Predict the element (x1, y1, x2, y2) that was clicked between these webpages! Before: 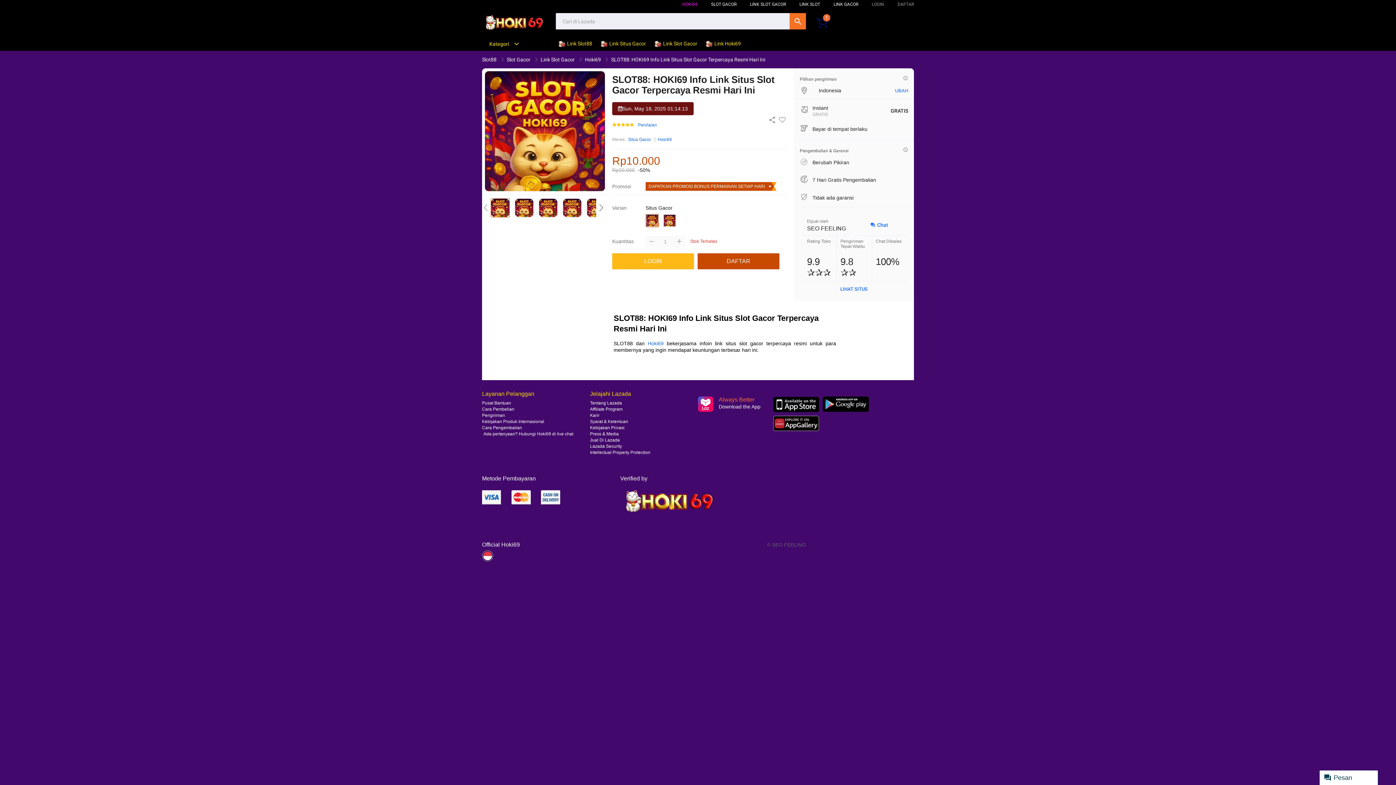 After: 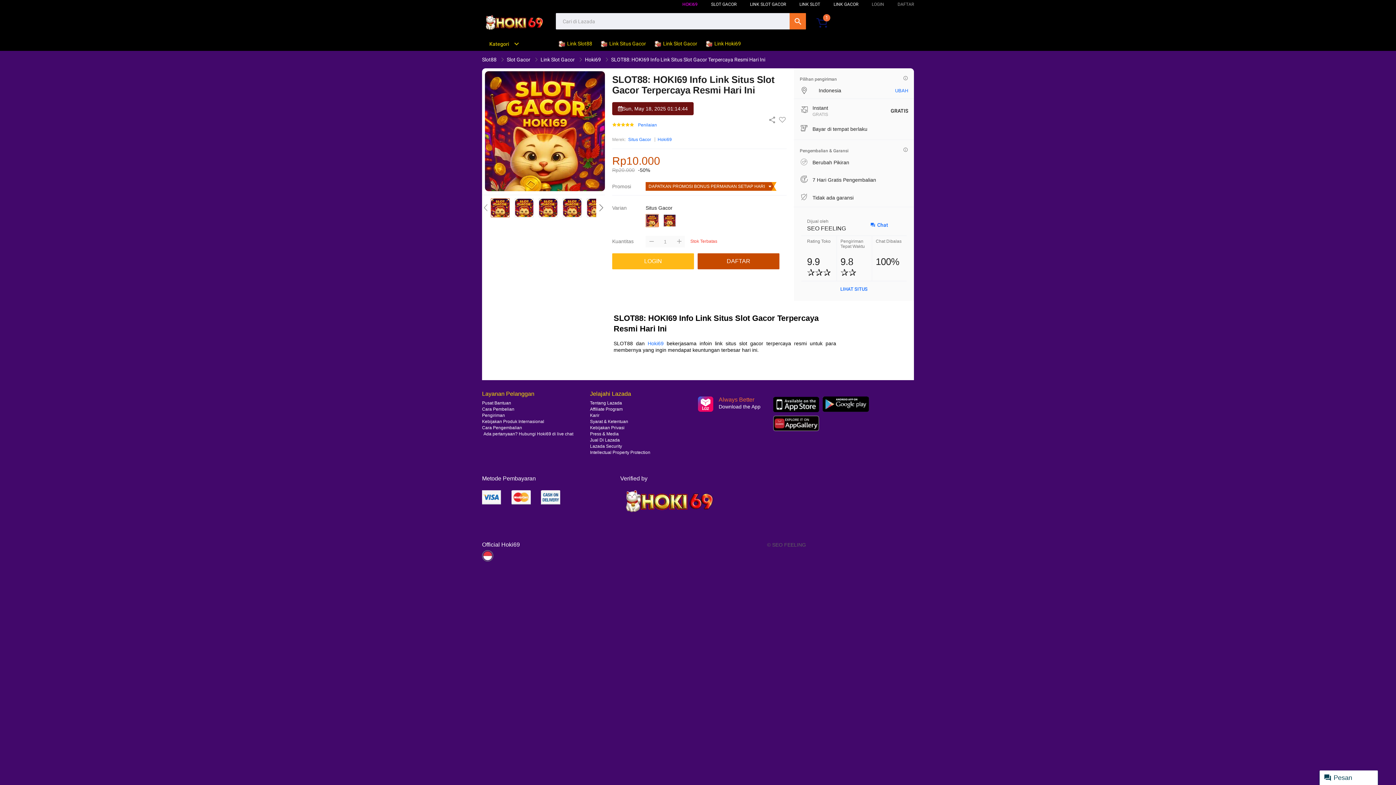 Action: label: Hoki69 bbox: (657, 135, 672, 143)